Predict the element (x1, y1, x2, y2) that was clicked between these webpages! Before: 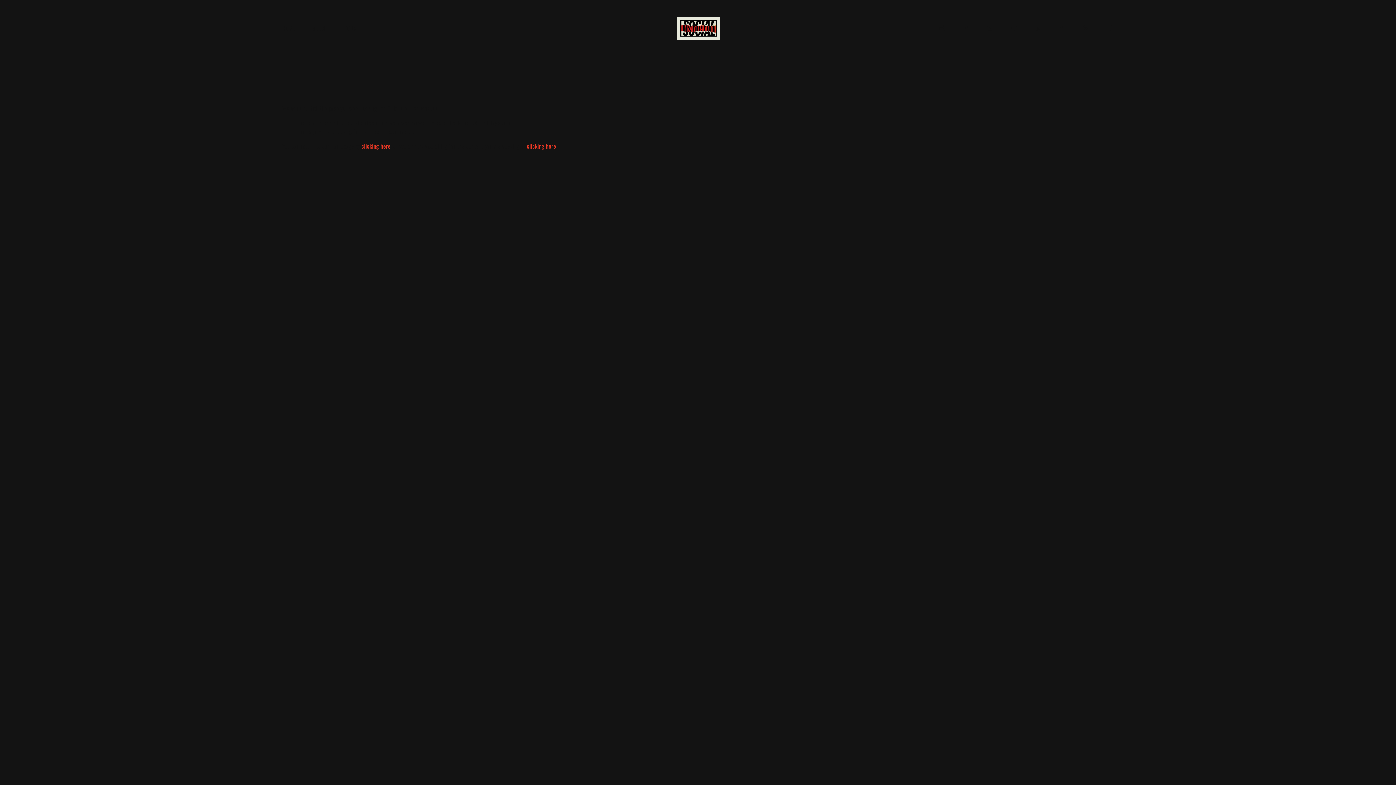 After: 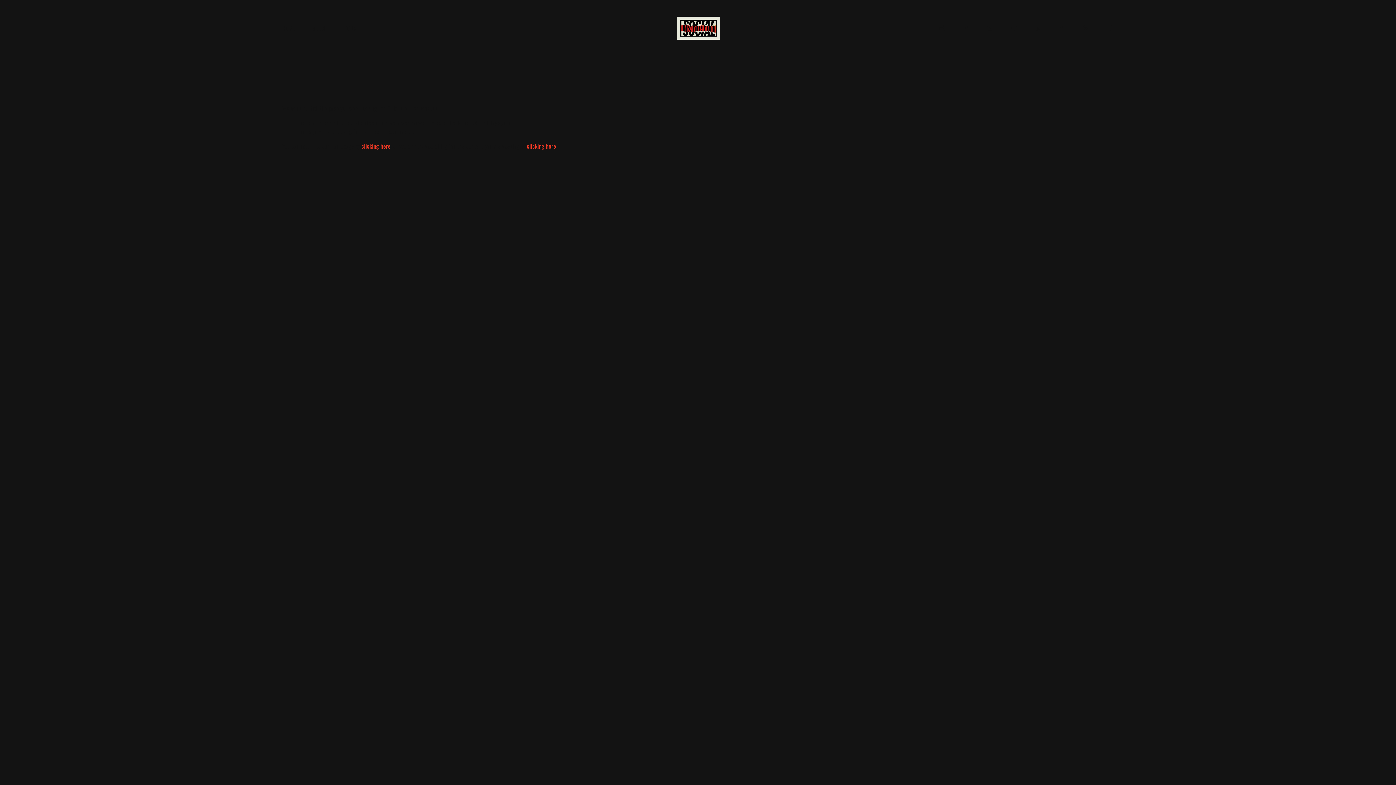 Action: label: Threads bbox: (1034, 24, 1041, 31)